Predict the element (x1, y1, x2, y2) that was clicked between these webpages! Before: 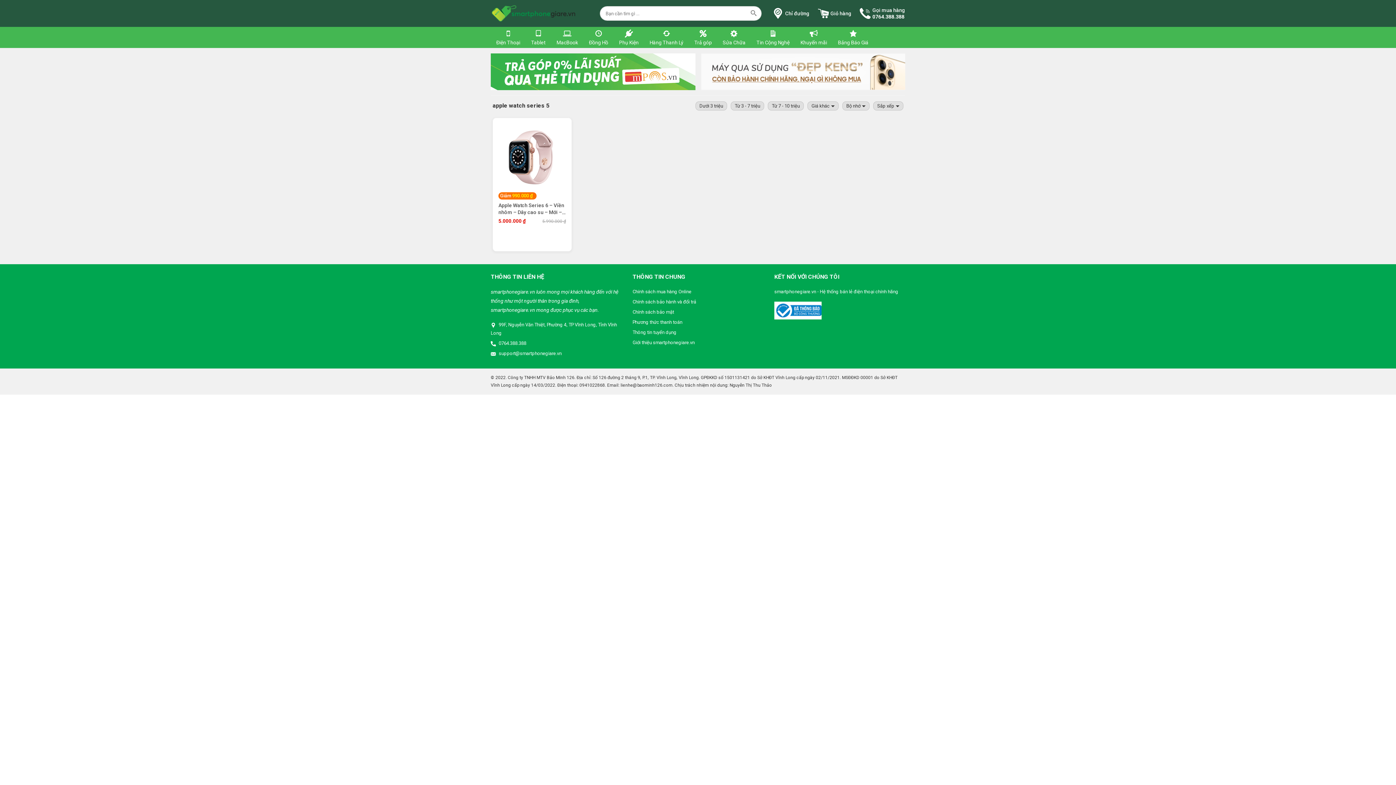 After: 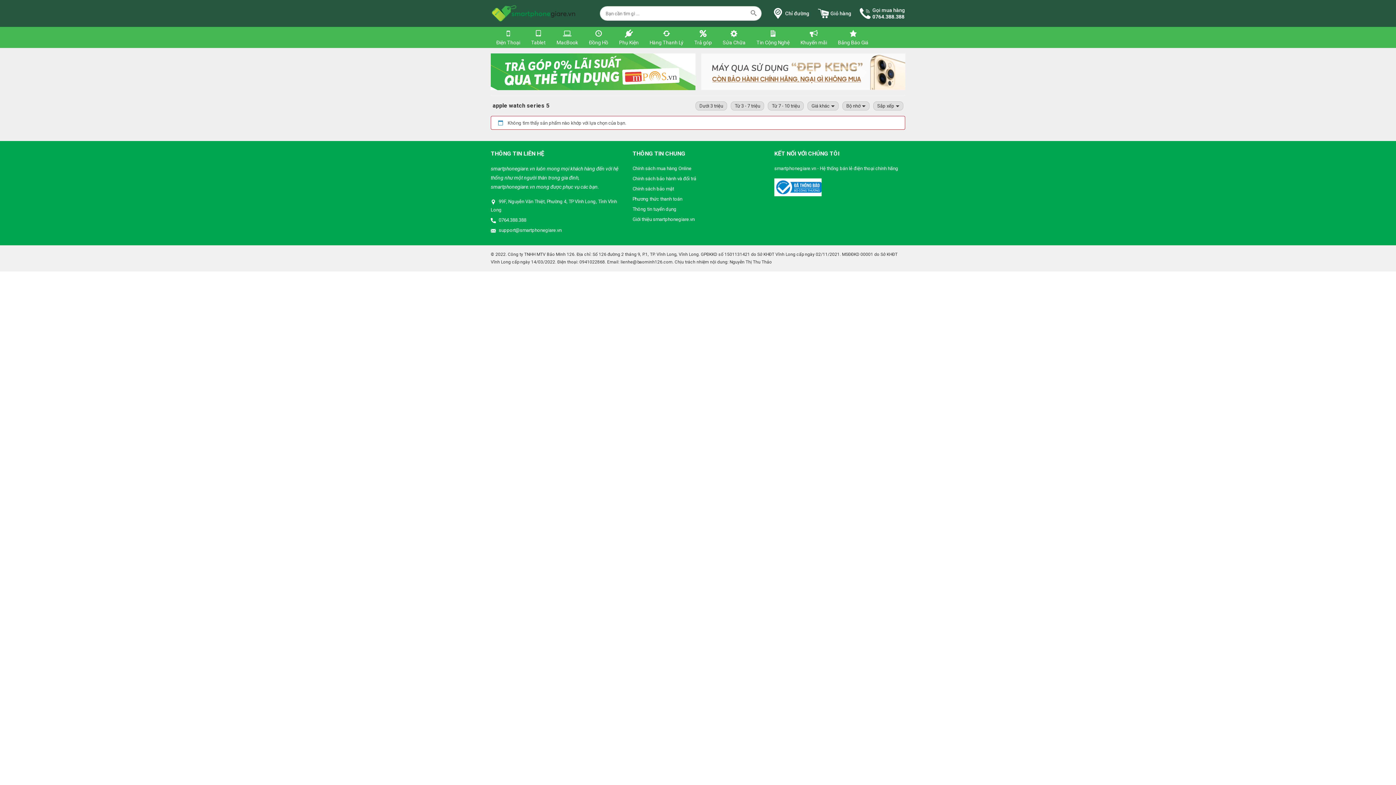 Action: label: Từ 7 - 10 triệu bbox: (768, 101, 804, 110)